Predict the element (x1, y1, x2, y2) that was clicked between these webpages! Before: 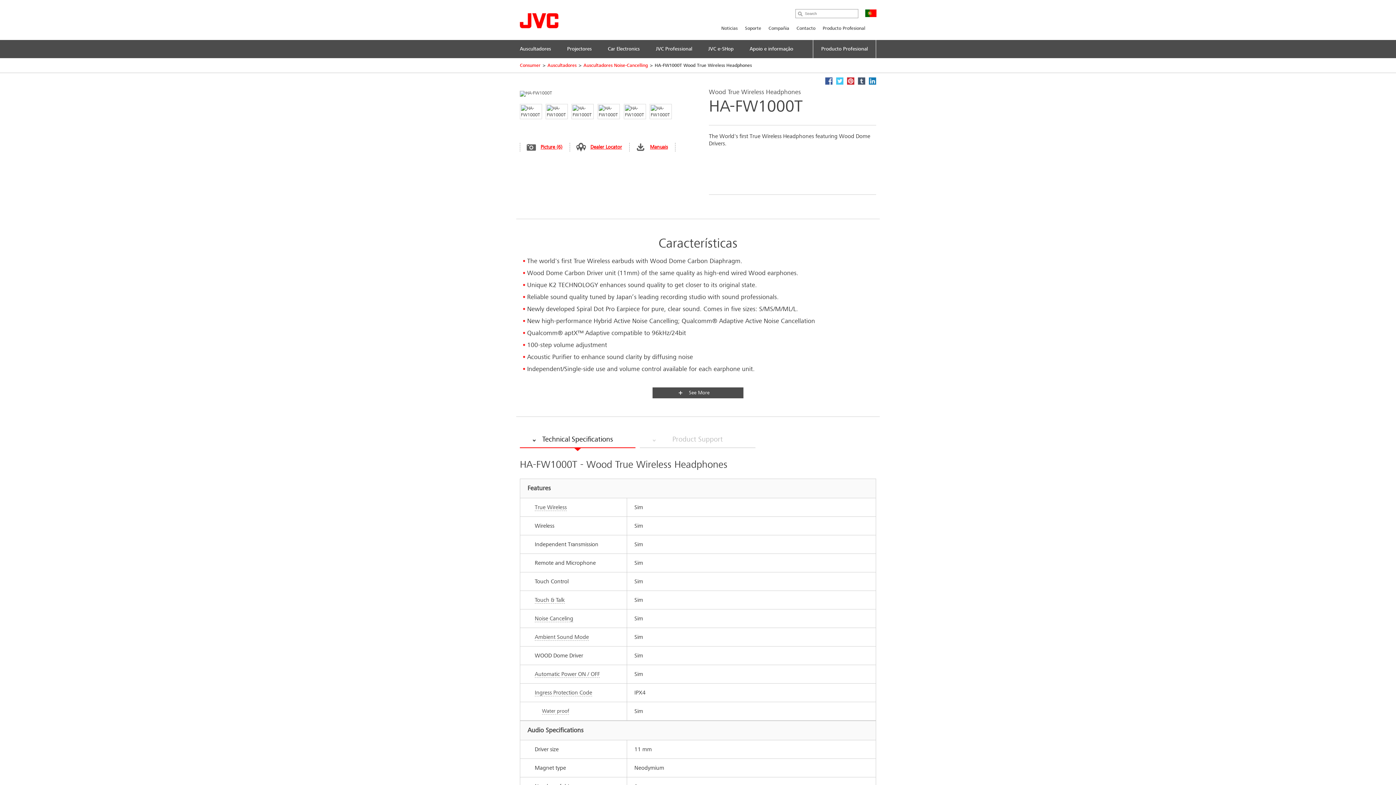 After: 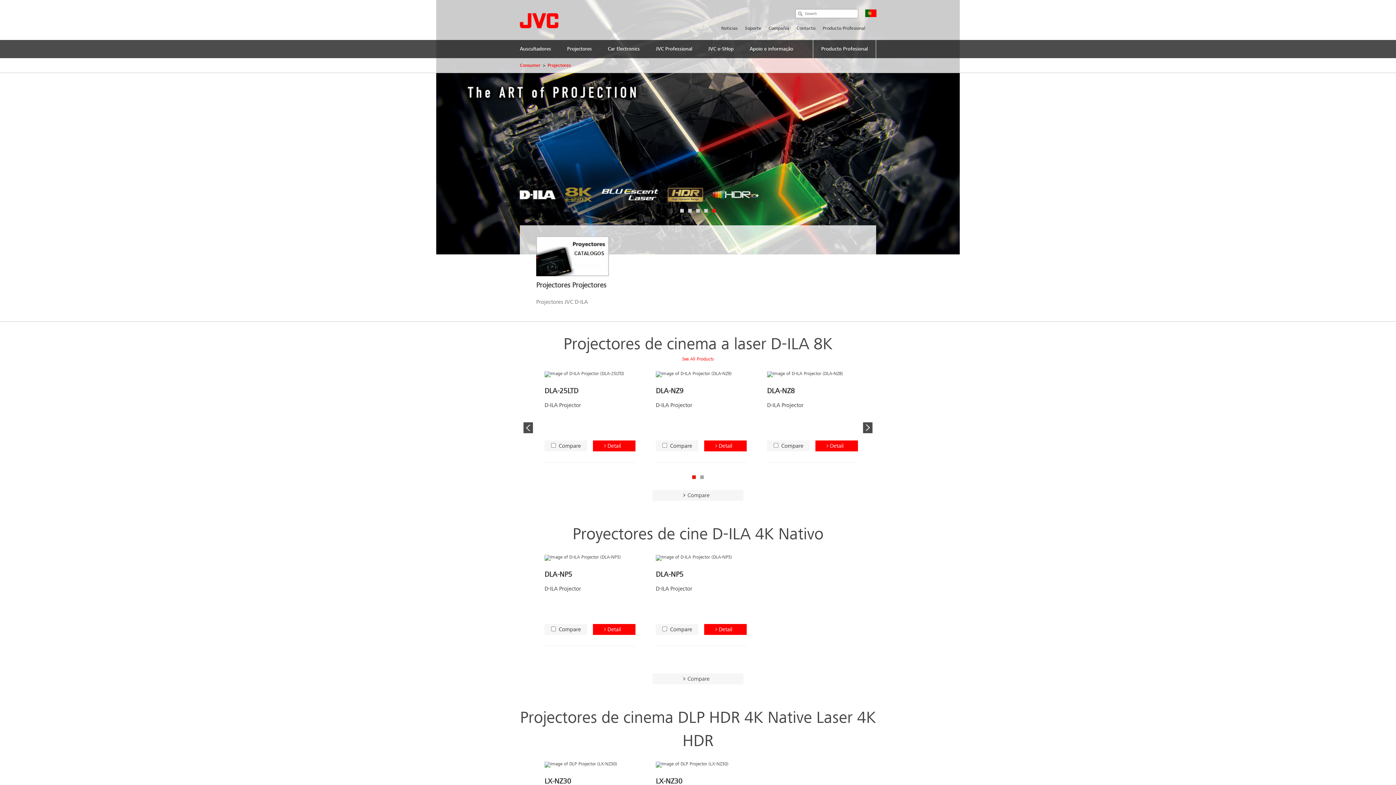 Action: label: Projectores bbox: (559, 40, 600, 58)